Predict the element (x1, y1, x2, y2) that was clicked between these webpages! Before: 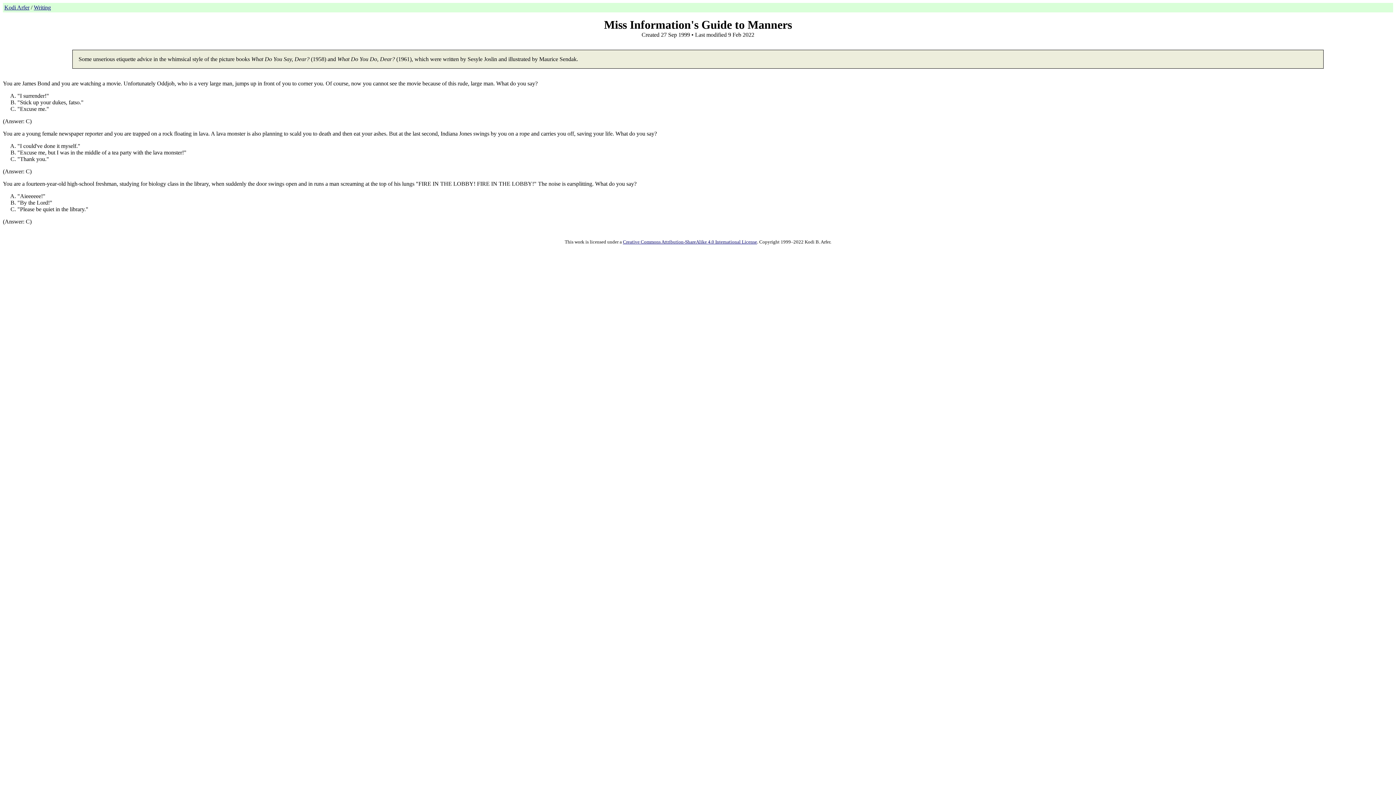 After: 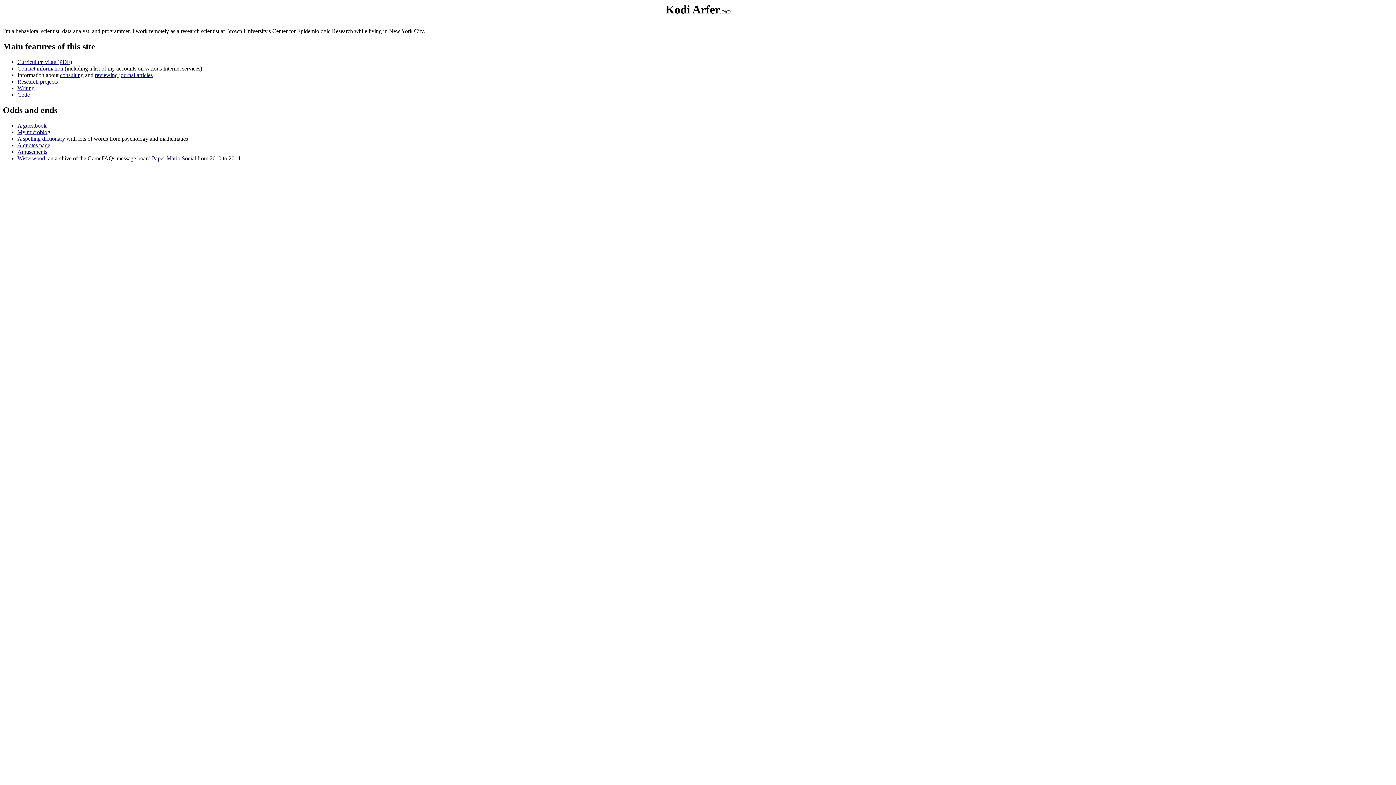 Action: bbox: (4, 4, 29, 10) label: Kodi Arfer